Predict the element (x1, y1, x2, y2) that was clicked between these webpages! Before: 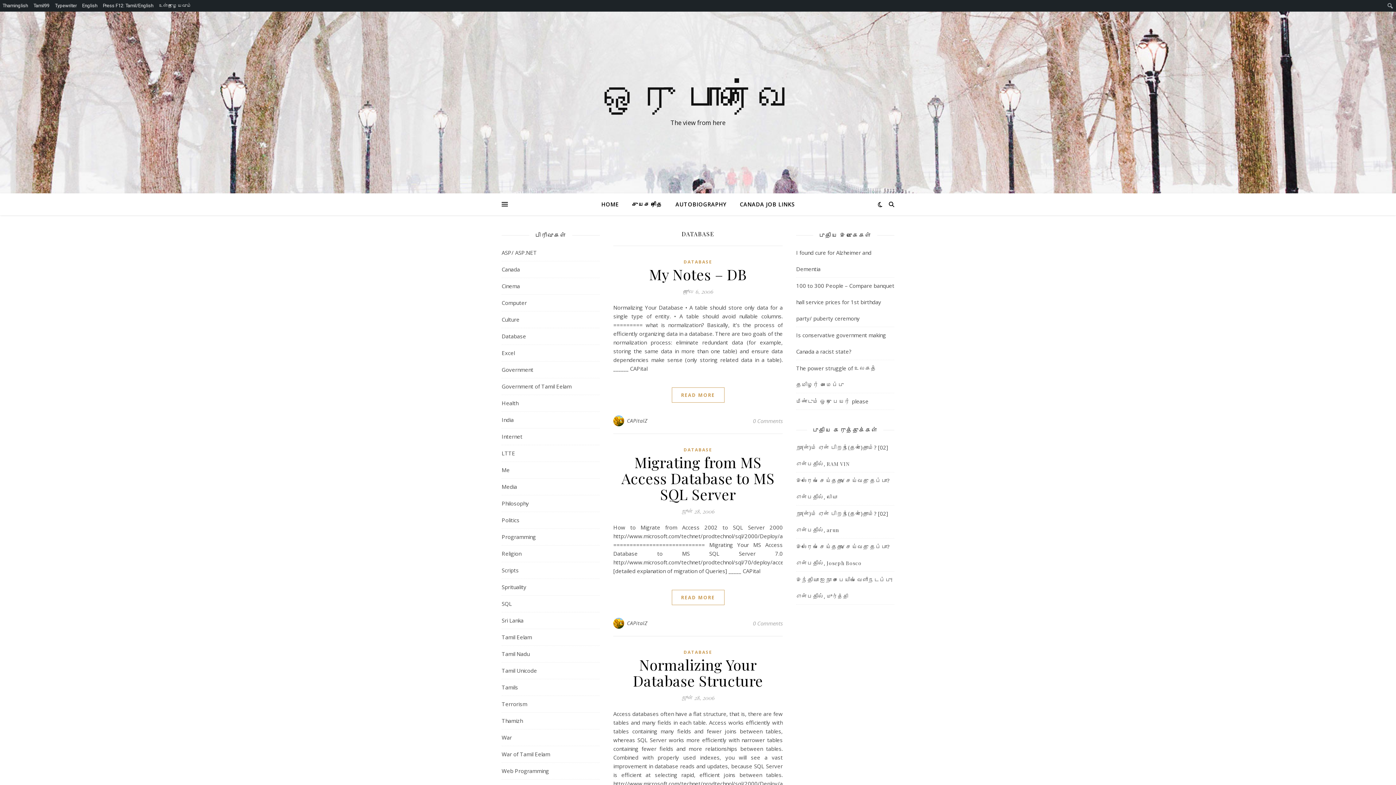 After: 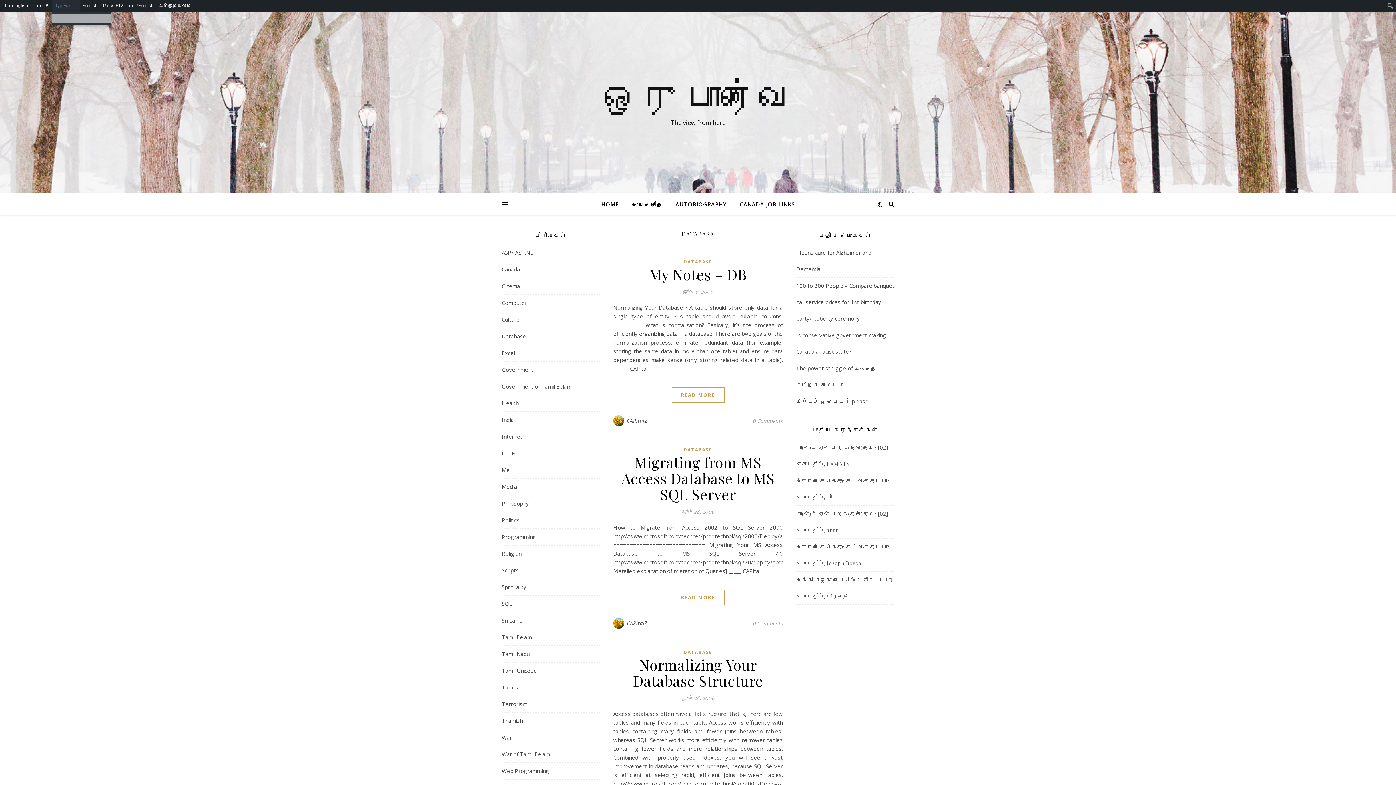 Action: label: Typewriter bbox: (52, 0, 79, 11)